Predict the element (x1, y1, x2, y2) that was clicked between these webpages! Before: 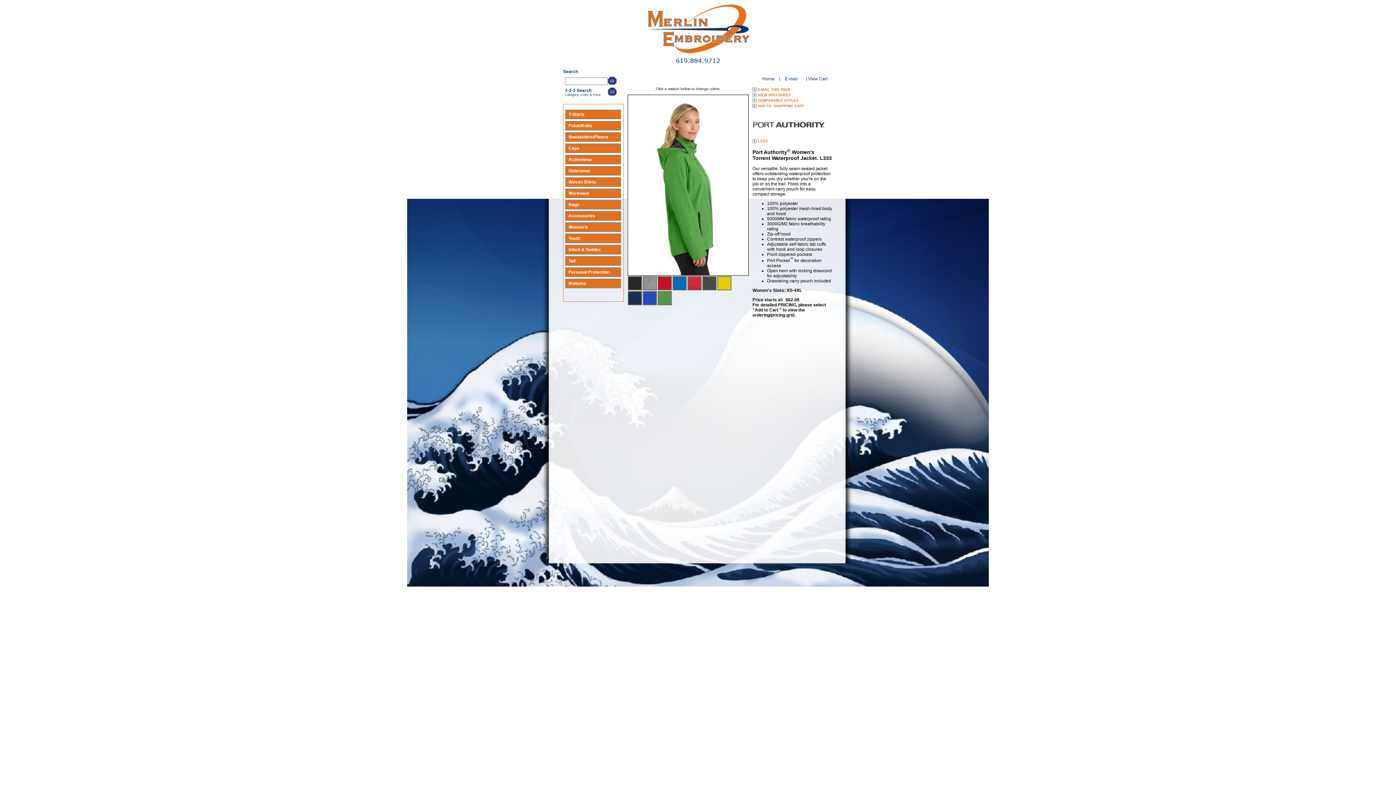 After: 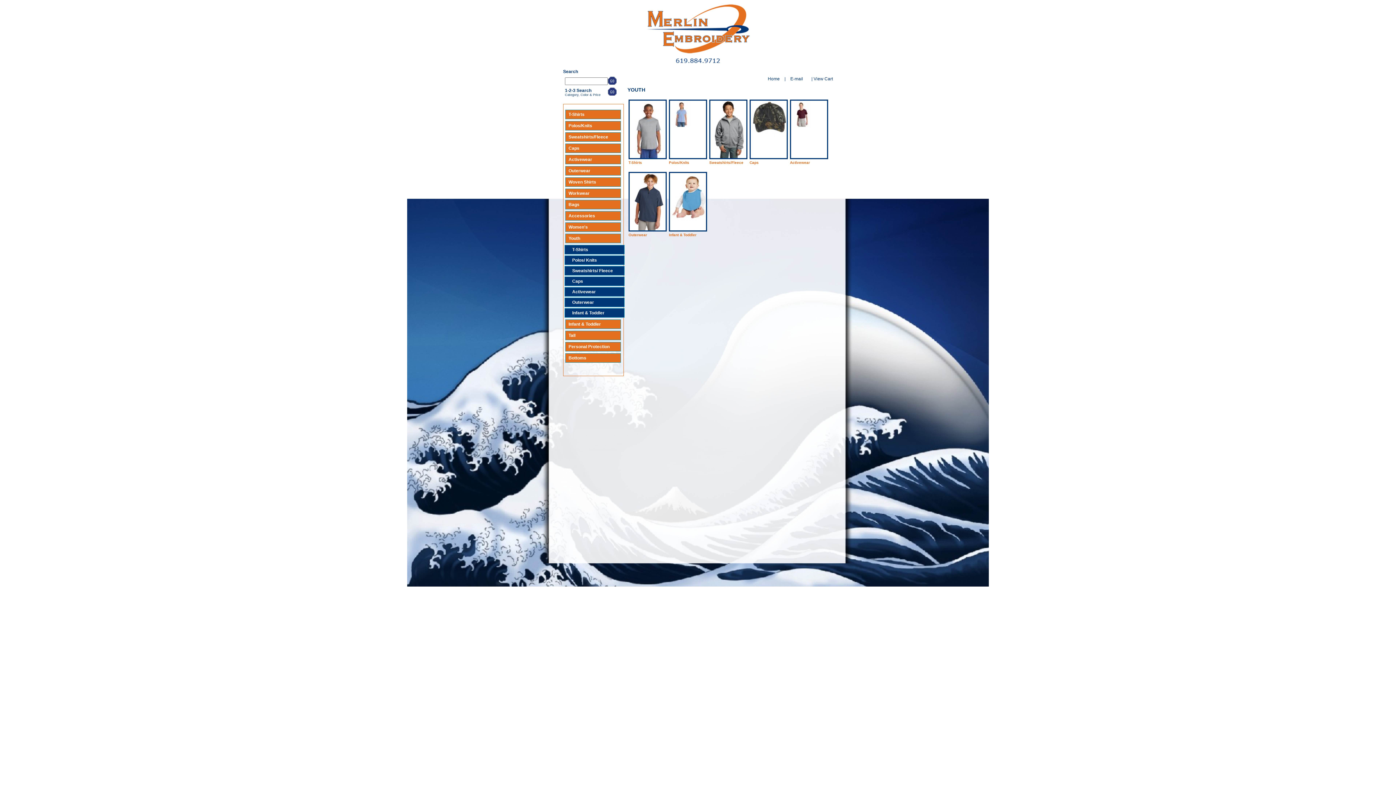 Action: bbox: (565, 233, 621, 243) label: Youth